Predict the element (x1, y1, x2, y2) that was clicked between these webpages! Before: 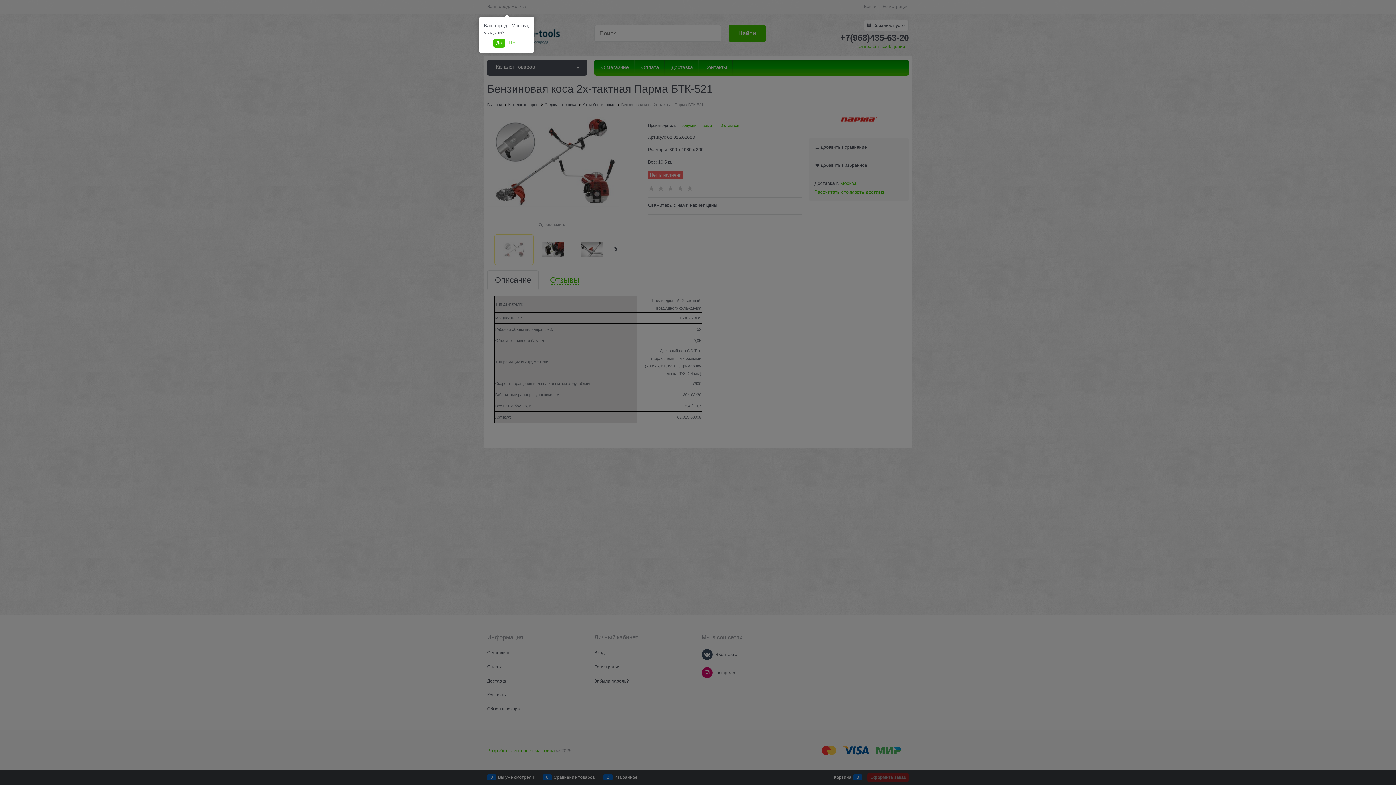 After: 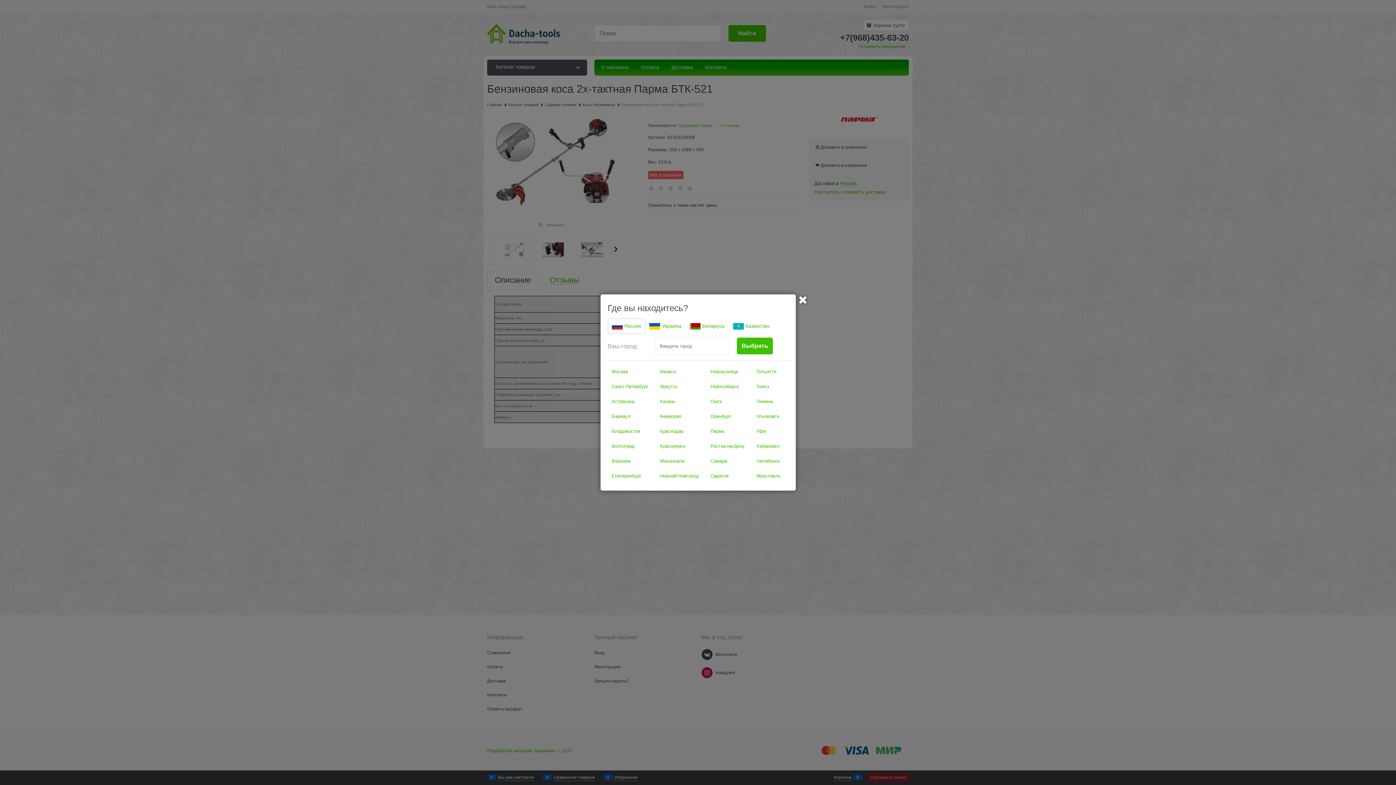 Action: label: Нет bbox: (506, 38, 520, 47)